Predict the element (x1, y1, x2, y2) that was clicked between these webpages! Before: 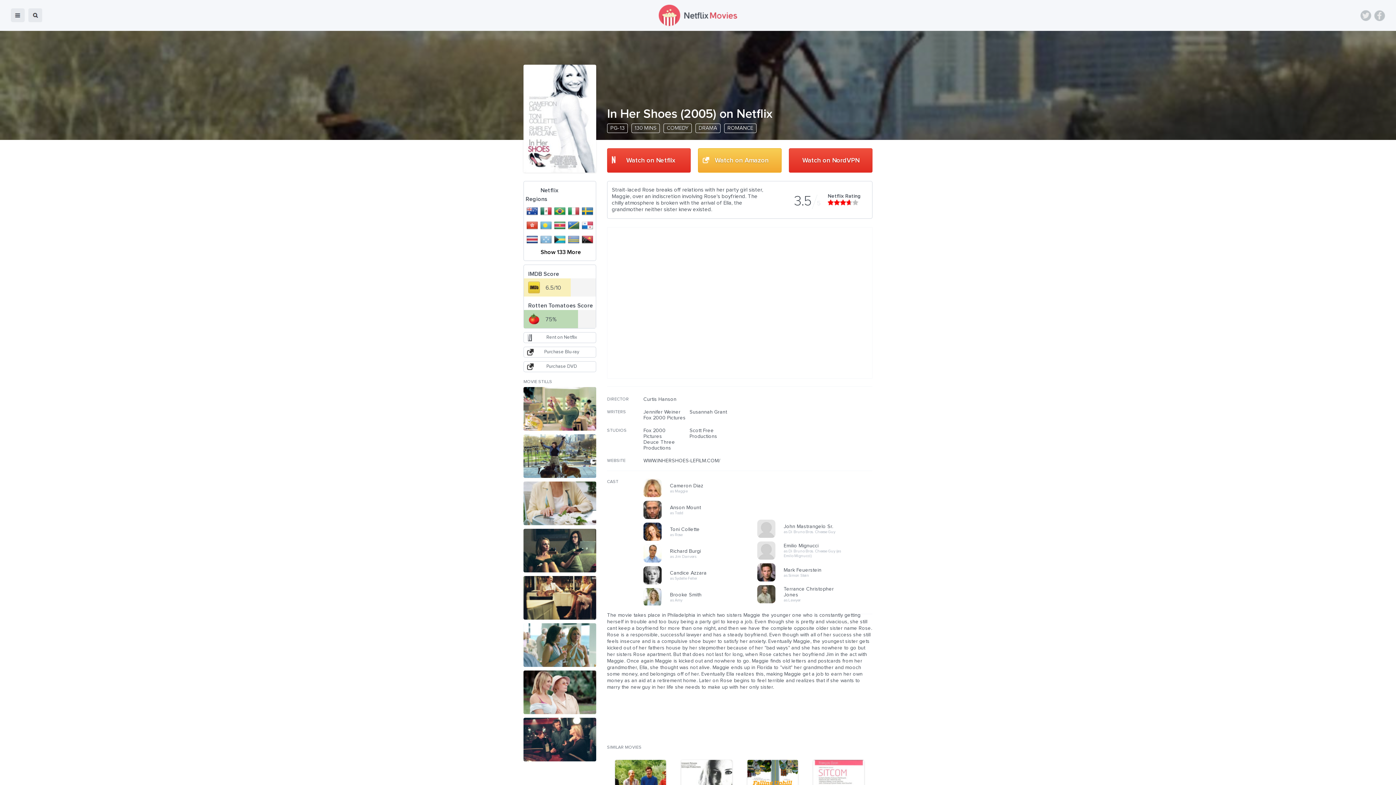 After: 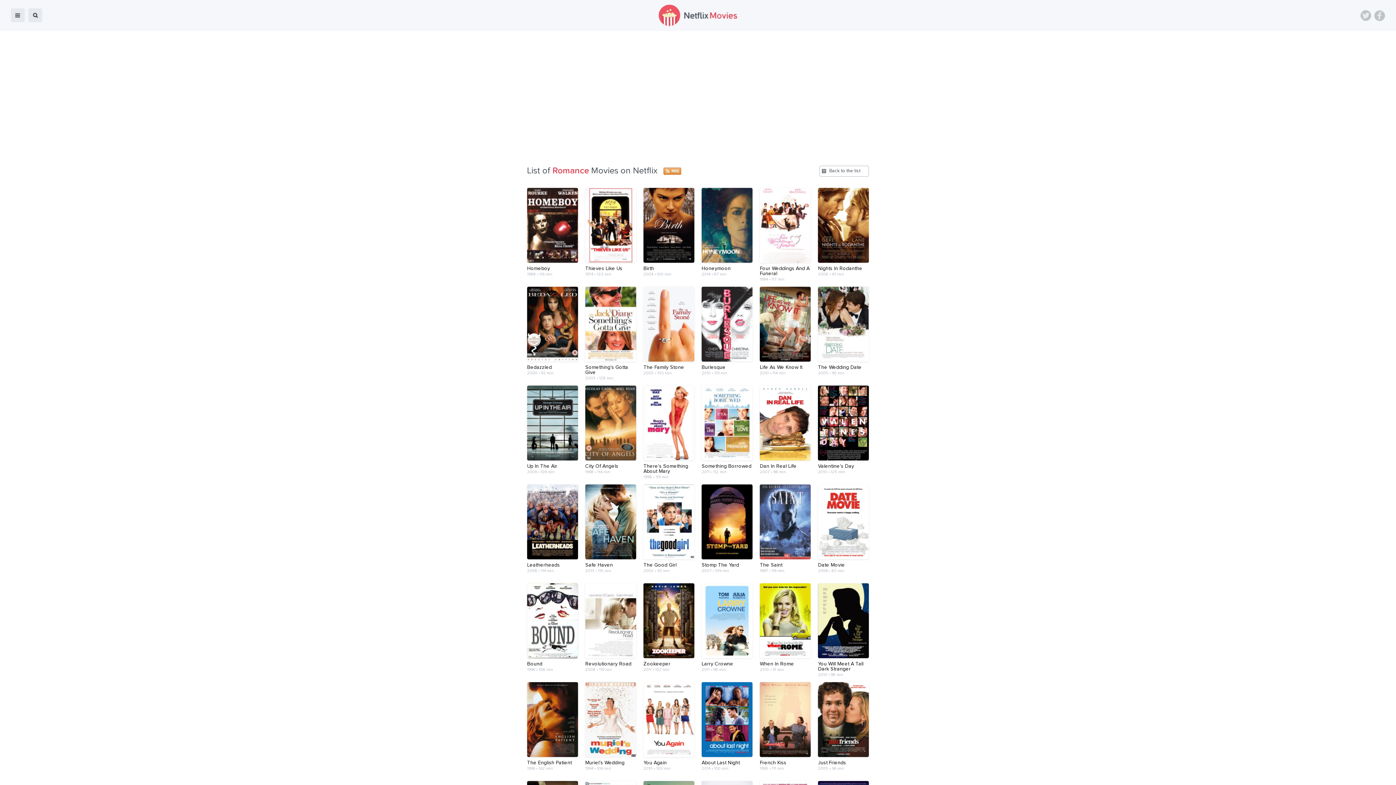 Action: bbox: (724, 123, 756, 133) label: ROMANCE